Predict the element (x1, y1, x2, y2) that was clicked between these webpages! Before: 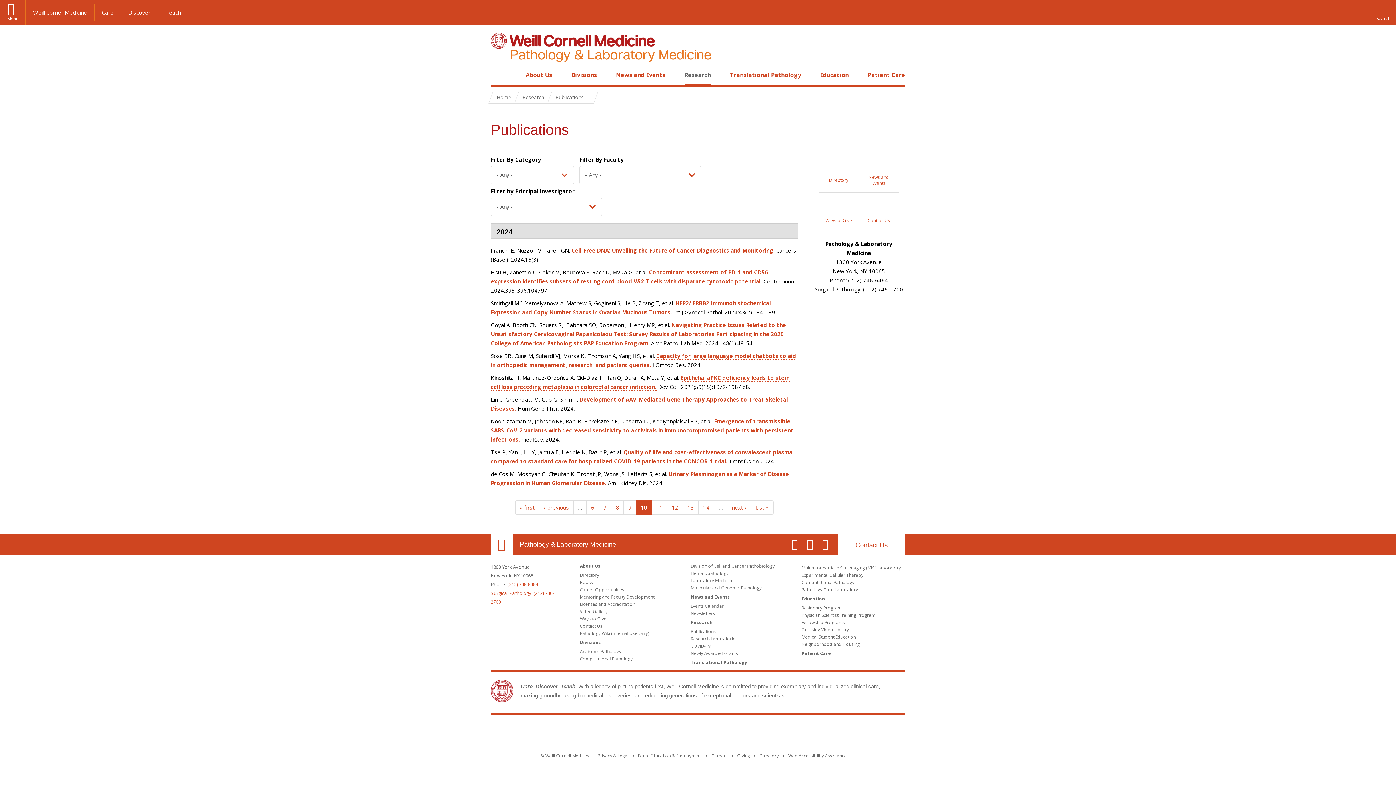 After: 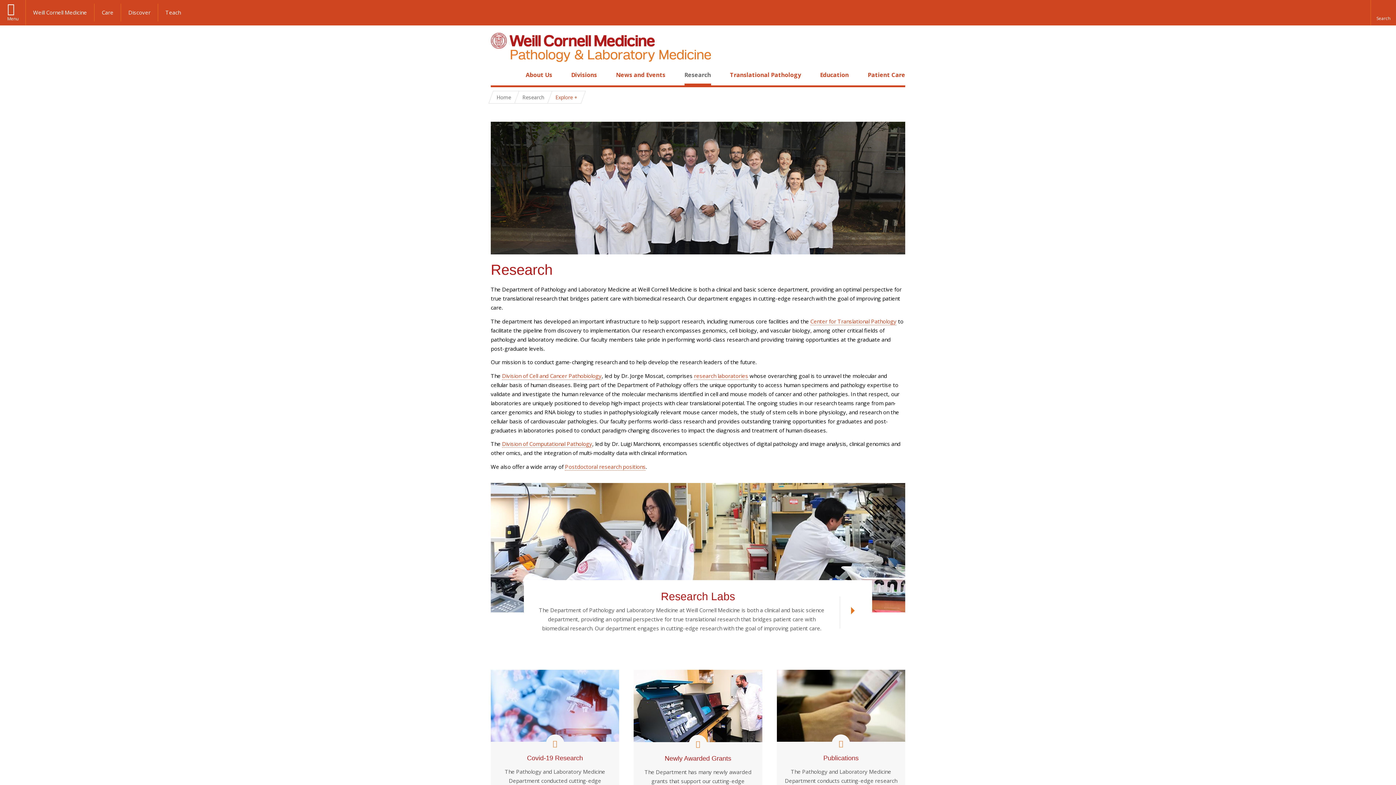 Action: bbox: (684, 70, 711, 78) label: Research